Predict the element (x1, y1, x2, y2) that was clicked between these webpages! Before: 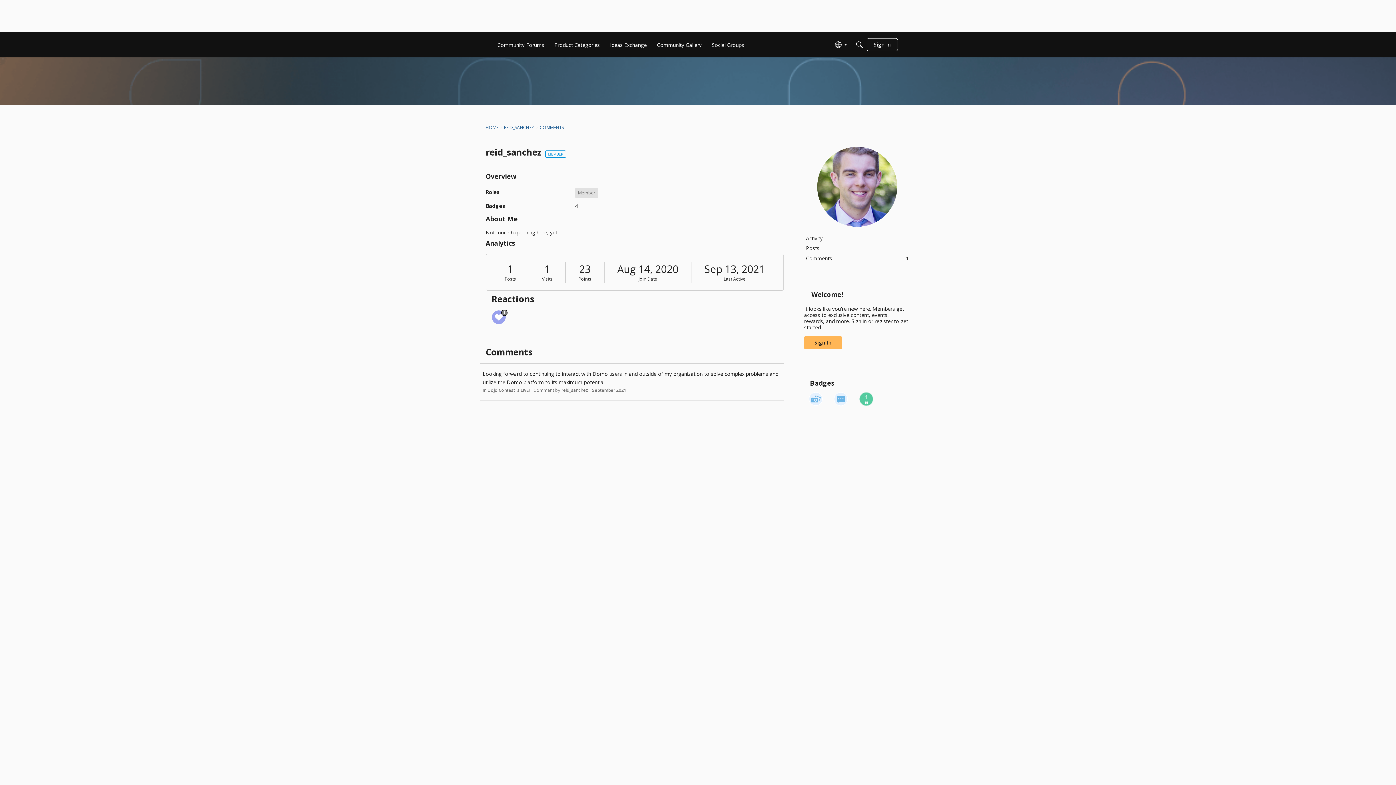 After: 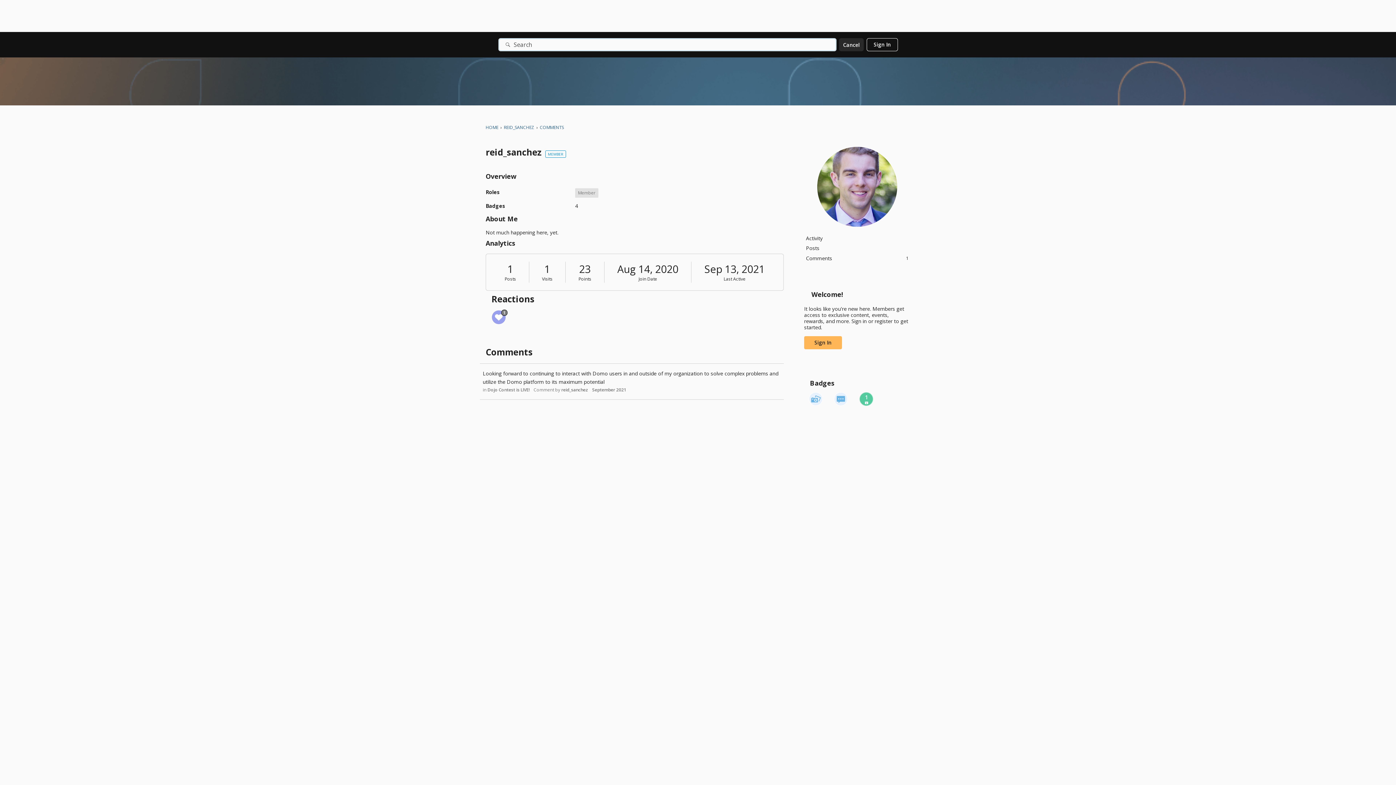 Action: bbox: (853, 38, 866, 51) label: Search